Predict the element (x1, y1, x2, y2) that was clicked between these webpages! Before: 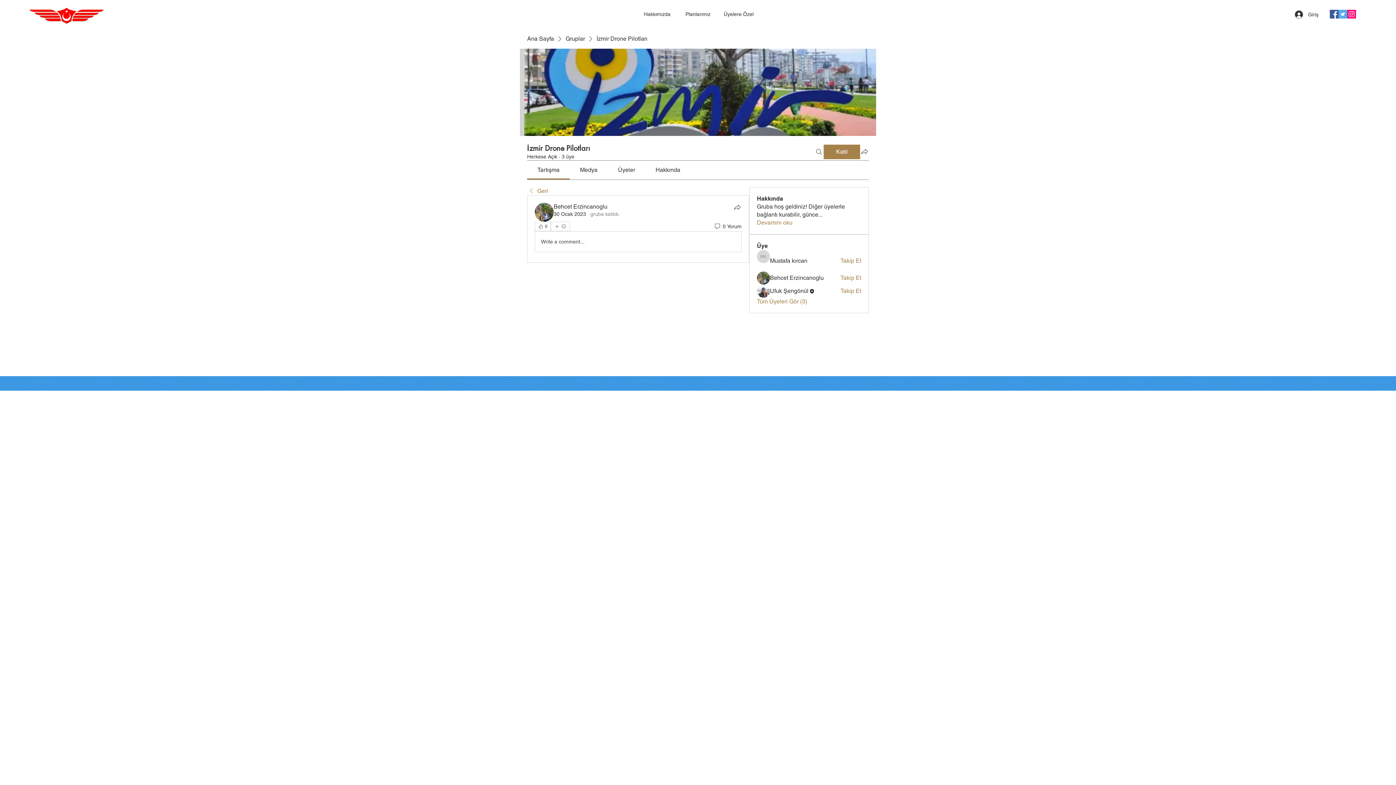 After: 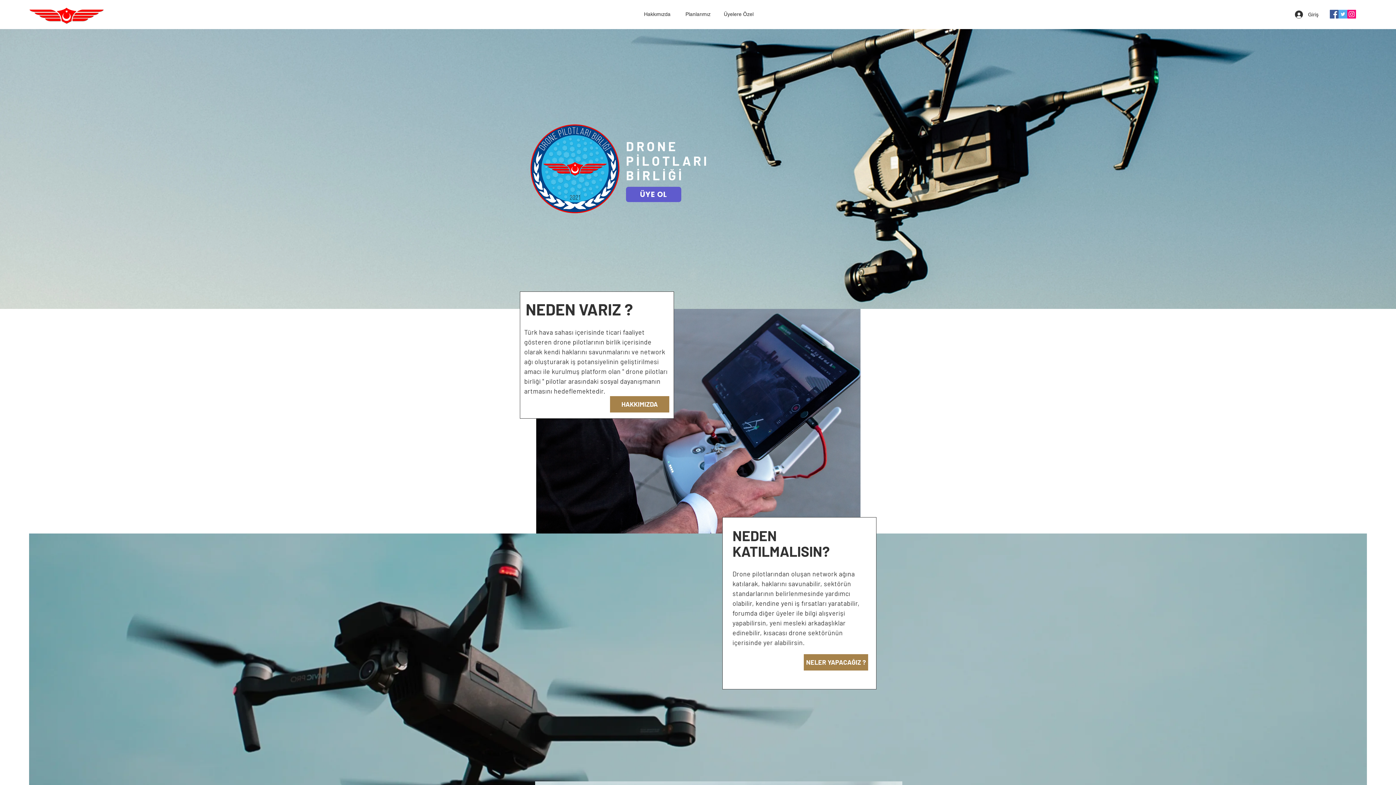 Action: bbox: (29, 7, 104, 24)